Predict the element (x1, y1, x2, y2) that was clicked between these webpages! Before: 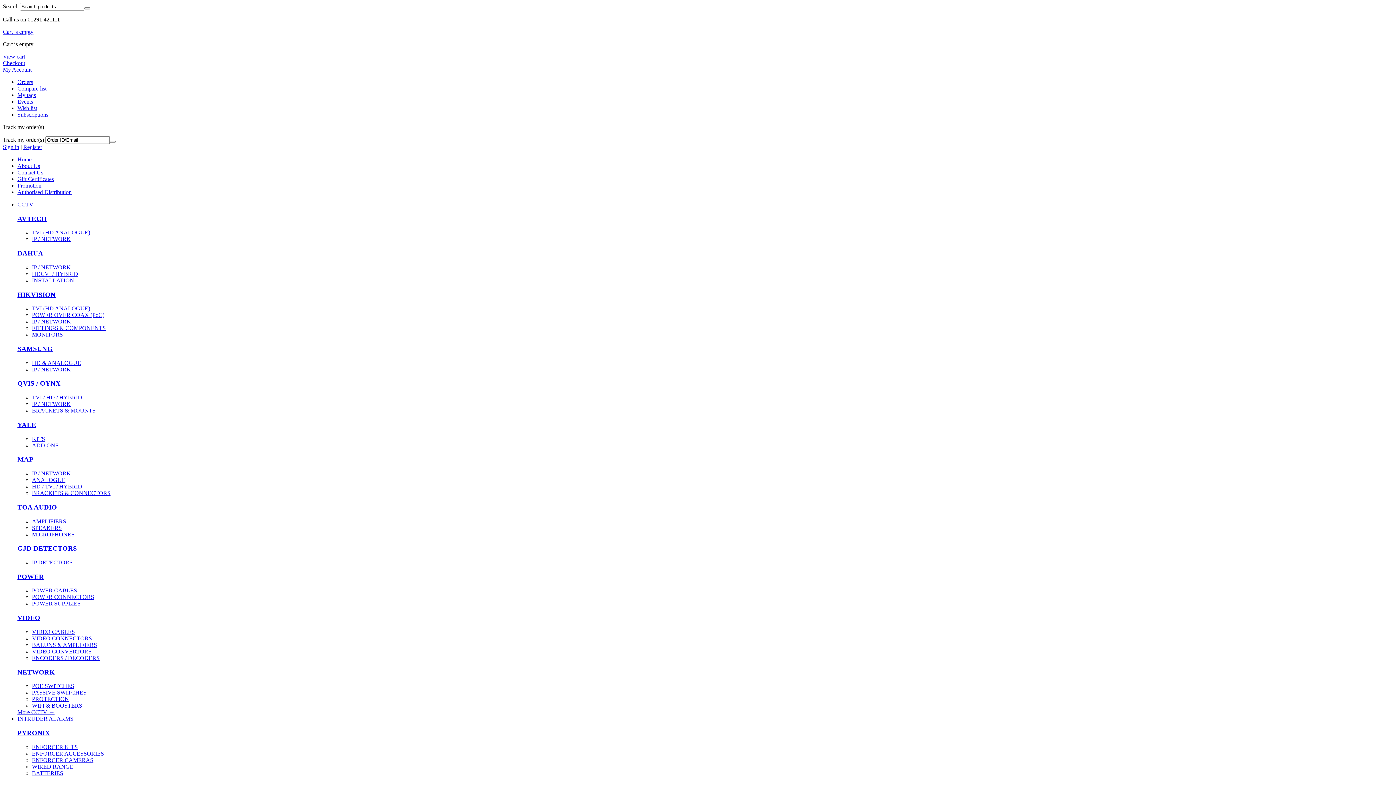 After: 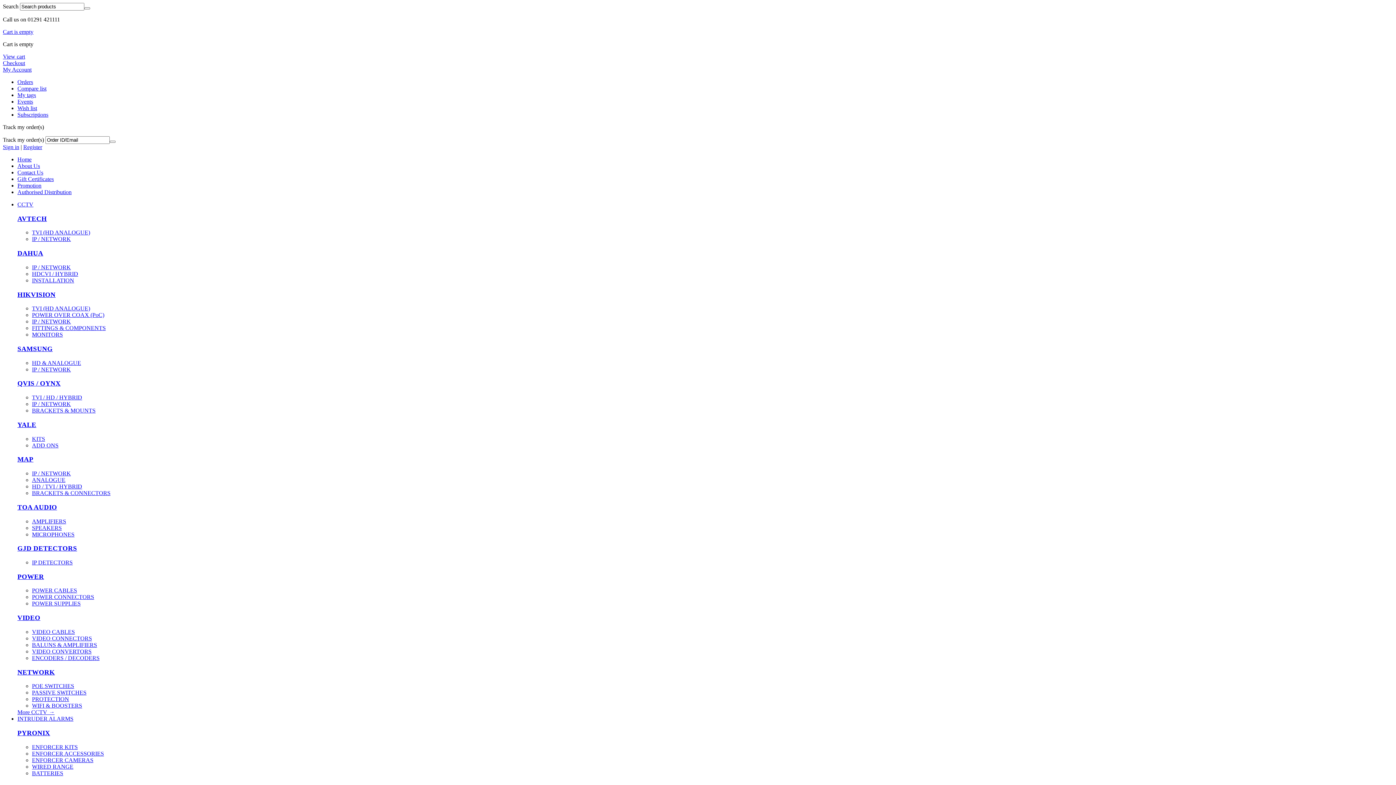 Action: label: IP / NETWORK bbox: (32, 401, 70, 407)